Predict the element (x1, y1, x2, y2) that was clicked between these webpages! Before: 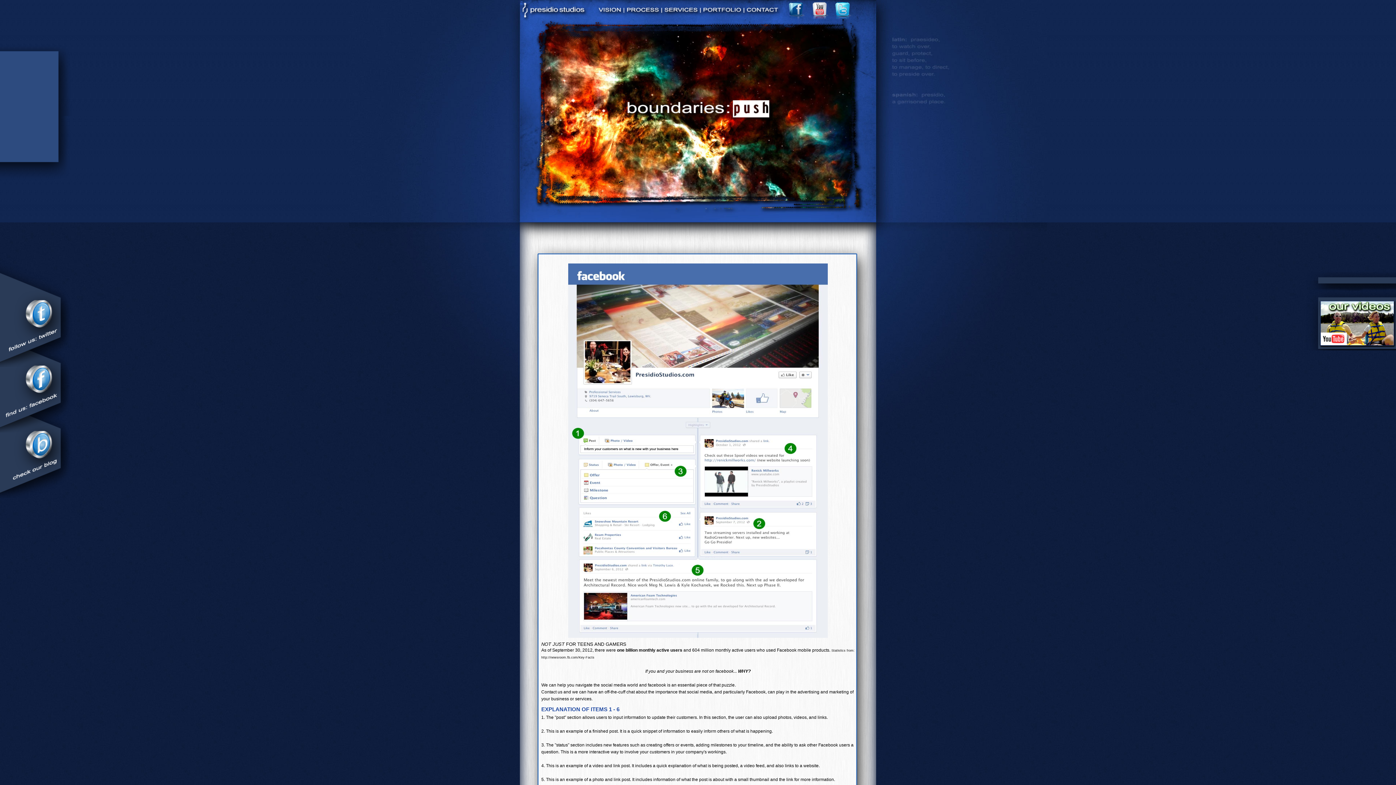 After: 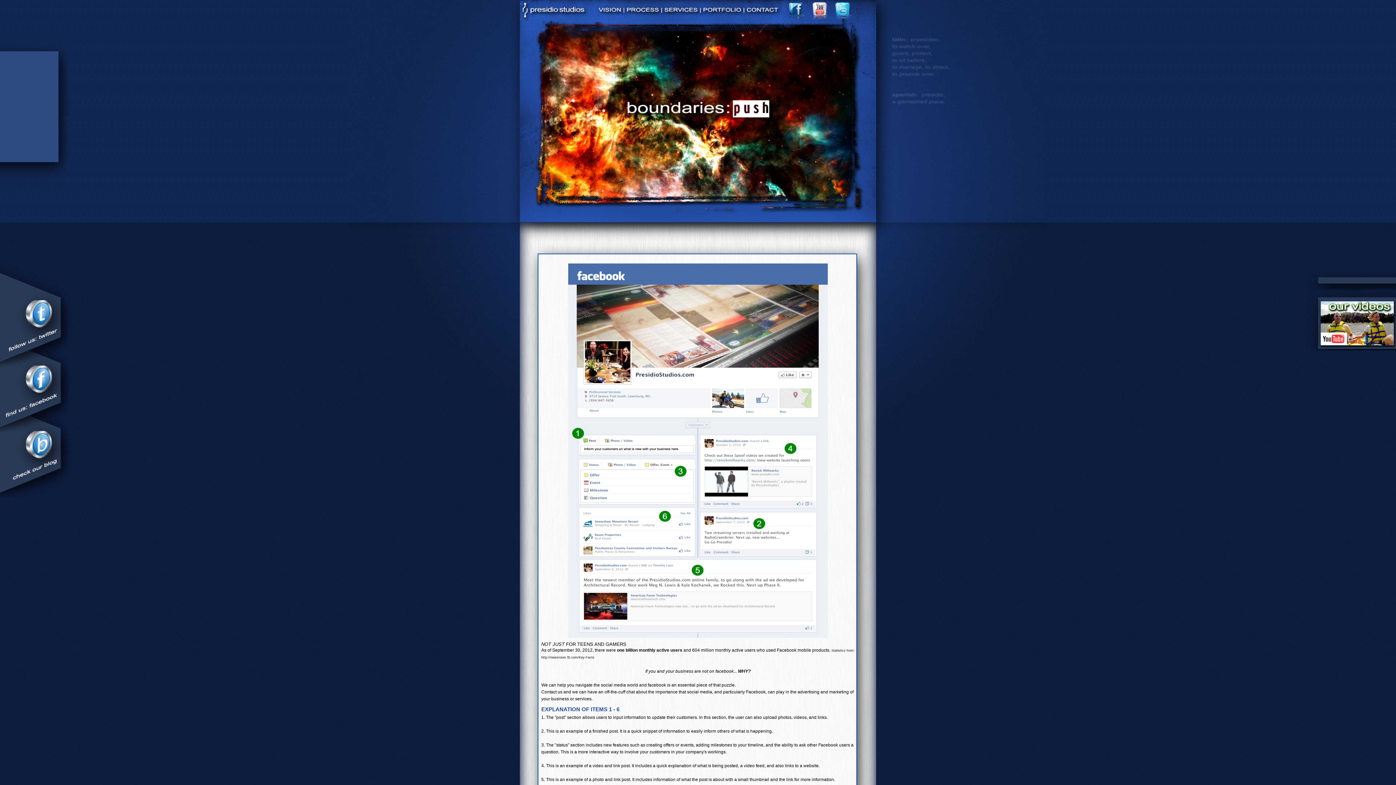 Action: bbox: (812, 2, 828, 17) label: youtube